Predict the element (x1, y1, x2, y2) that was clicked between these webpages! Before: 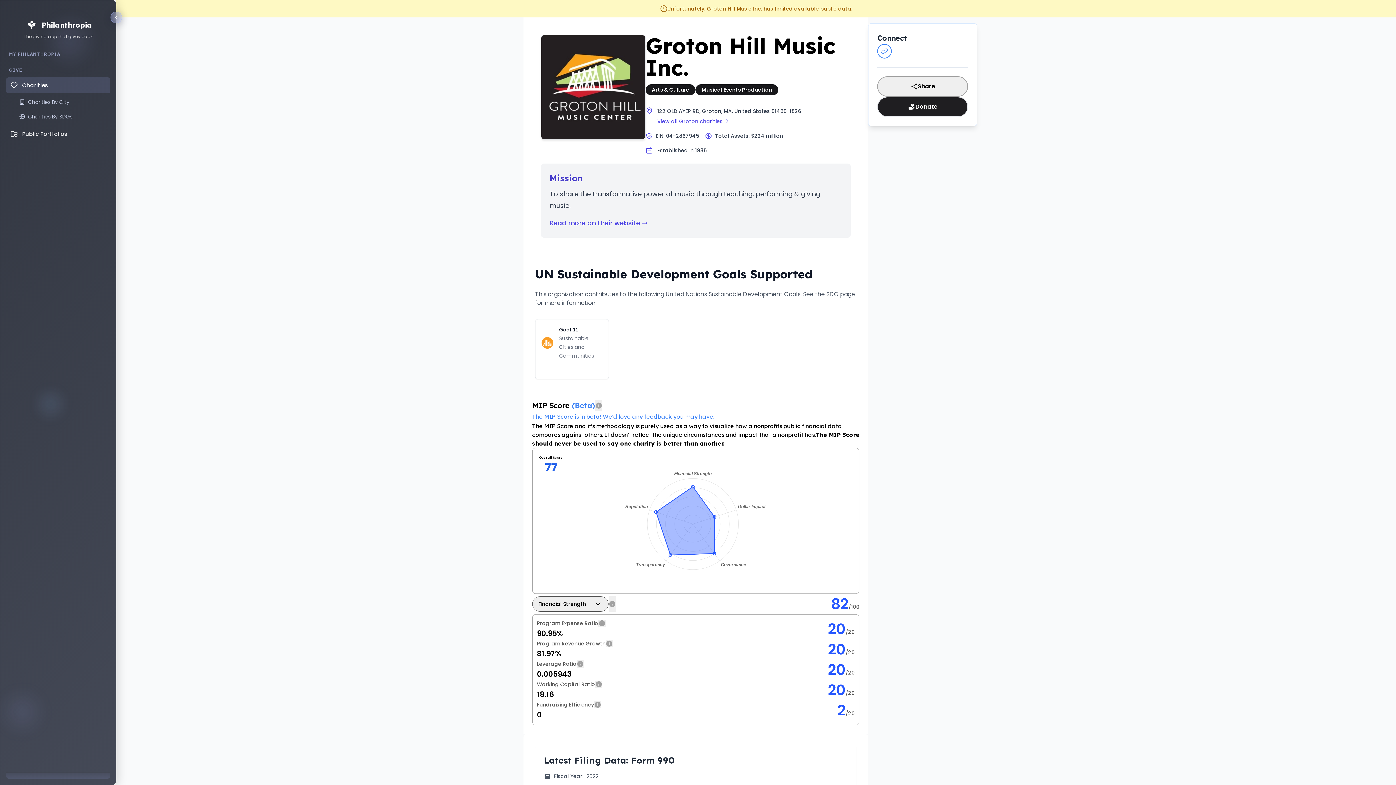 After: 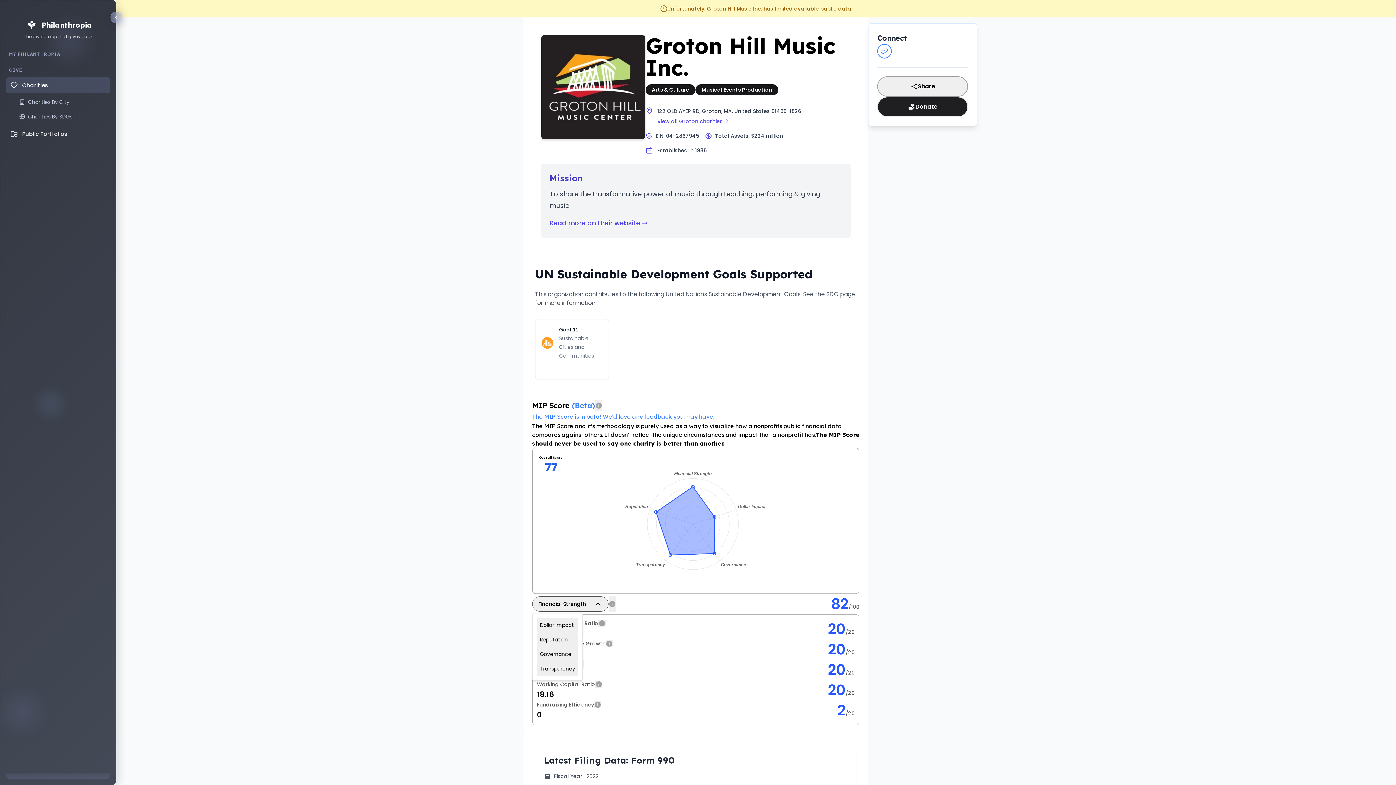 Action: bbox: (532, 596, 608, 612) label: Financial Strength